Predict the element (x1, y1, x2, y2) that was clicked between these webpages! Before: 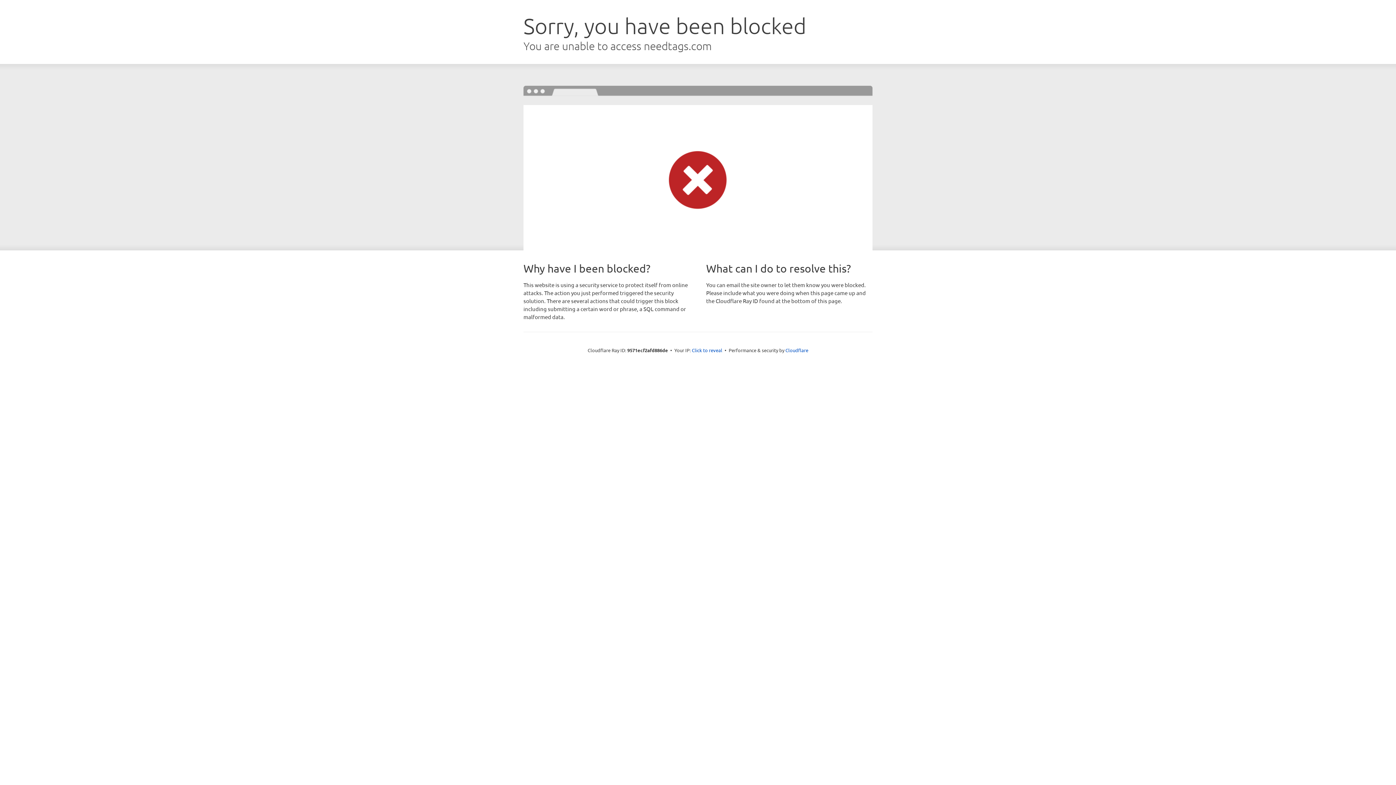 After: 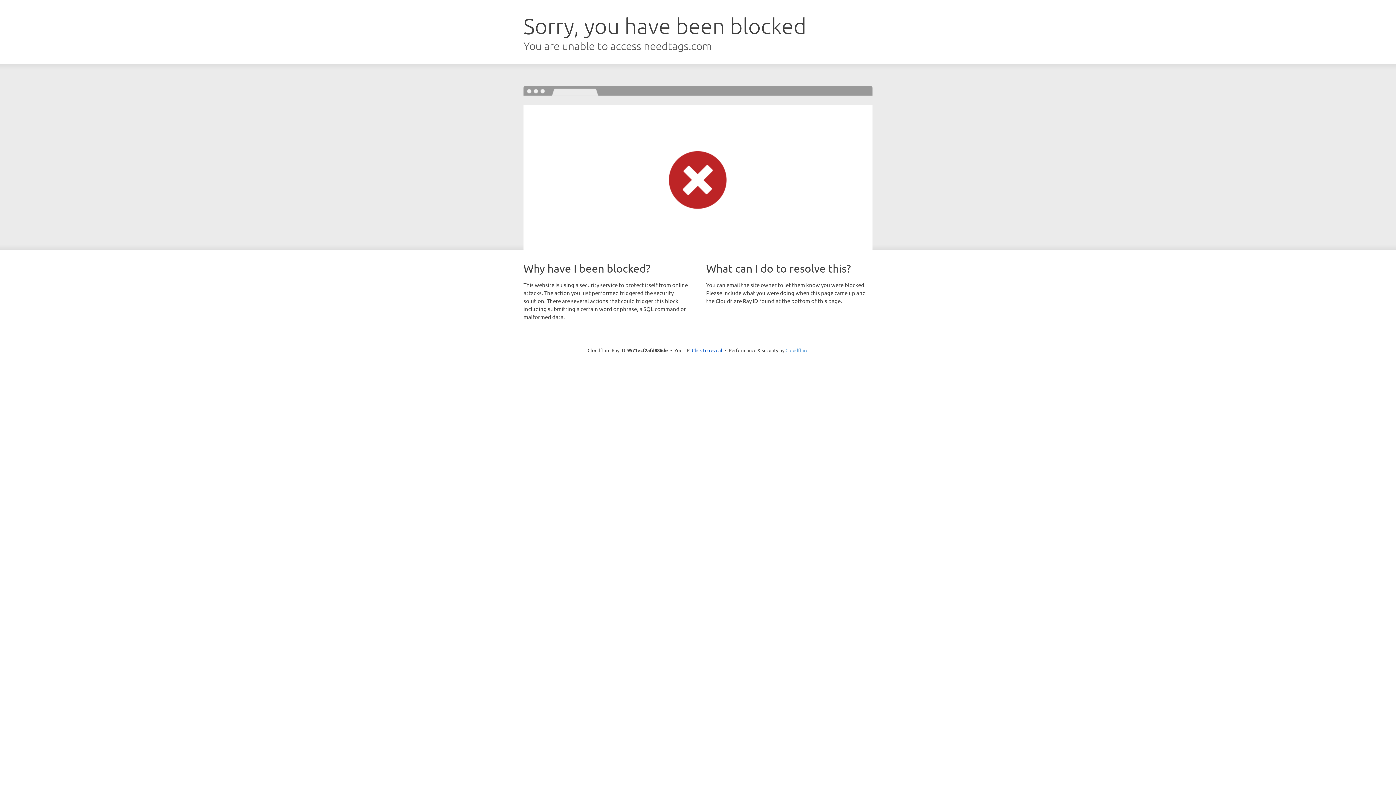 Action: bbox: (785, 347, 808, 353) label: Cloudflare